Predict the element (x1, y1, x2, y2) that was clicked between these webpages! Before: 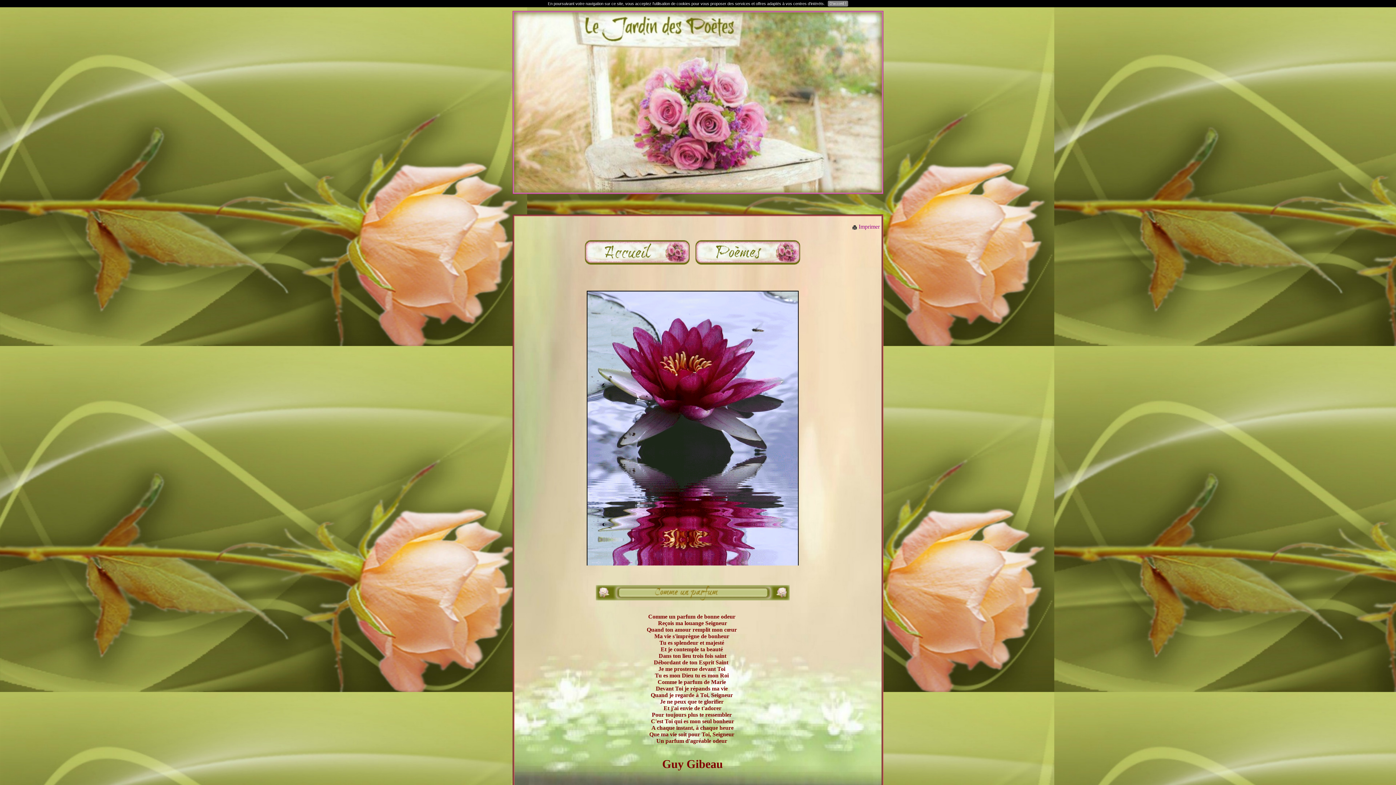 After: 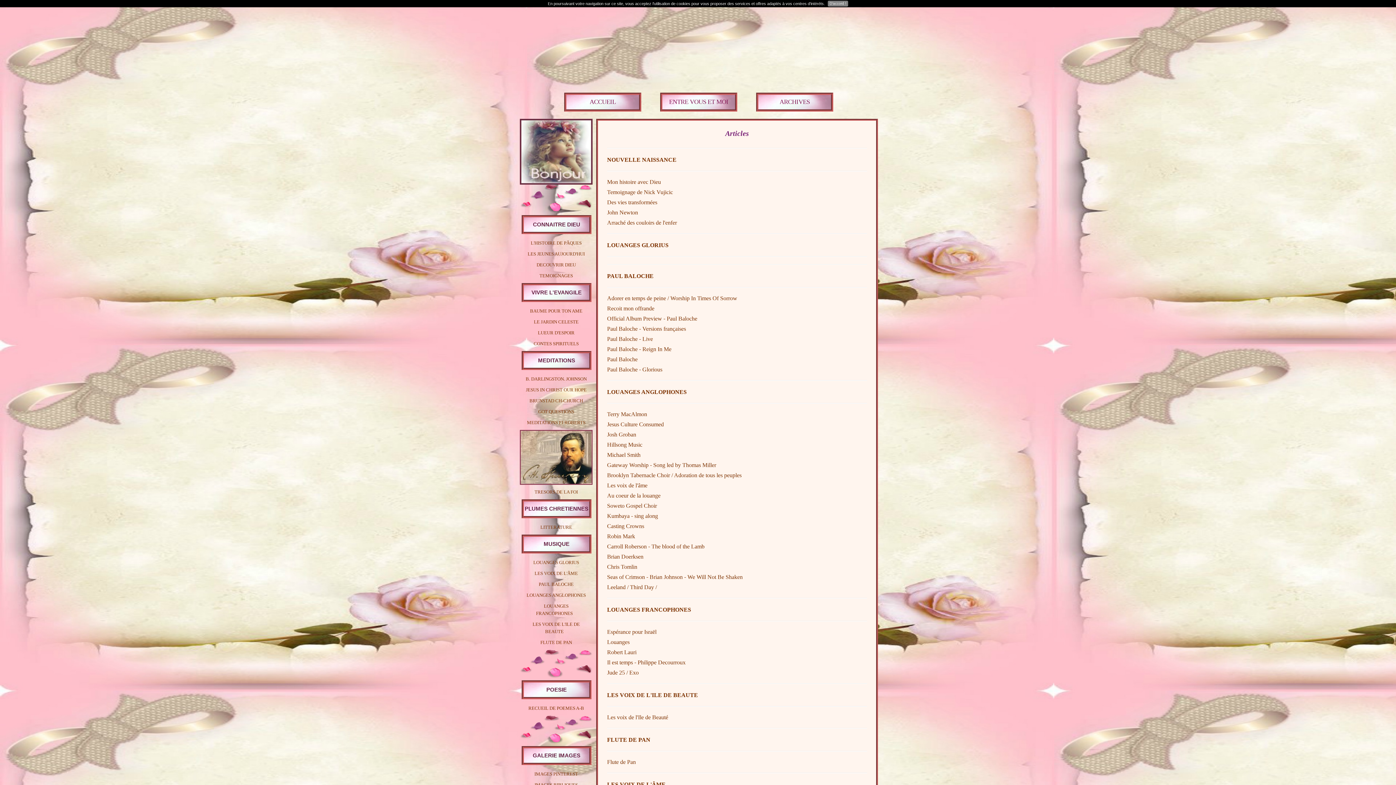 Action: bbox: (695, 248, 800, 254)